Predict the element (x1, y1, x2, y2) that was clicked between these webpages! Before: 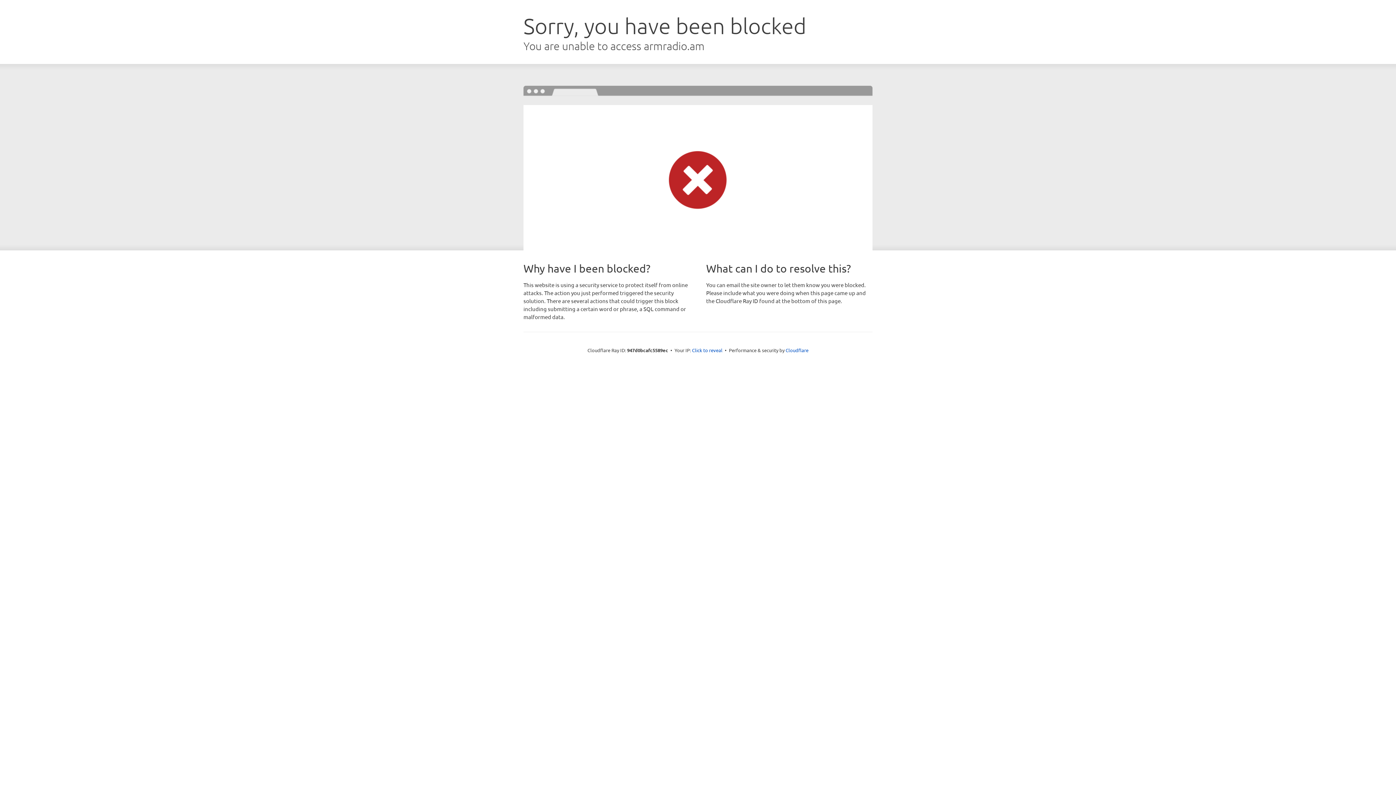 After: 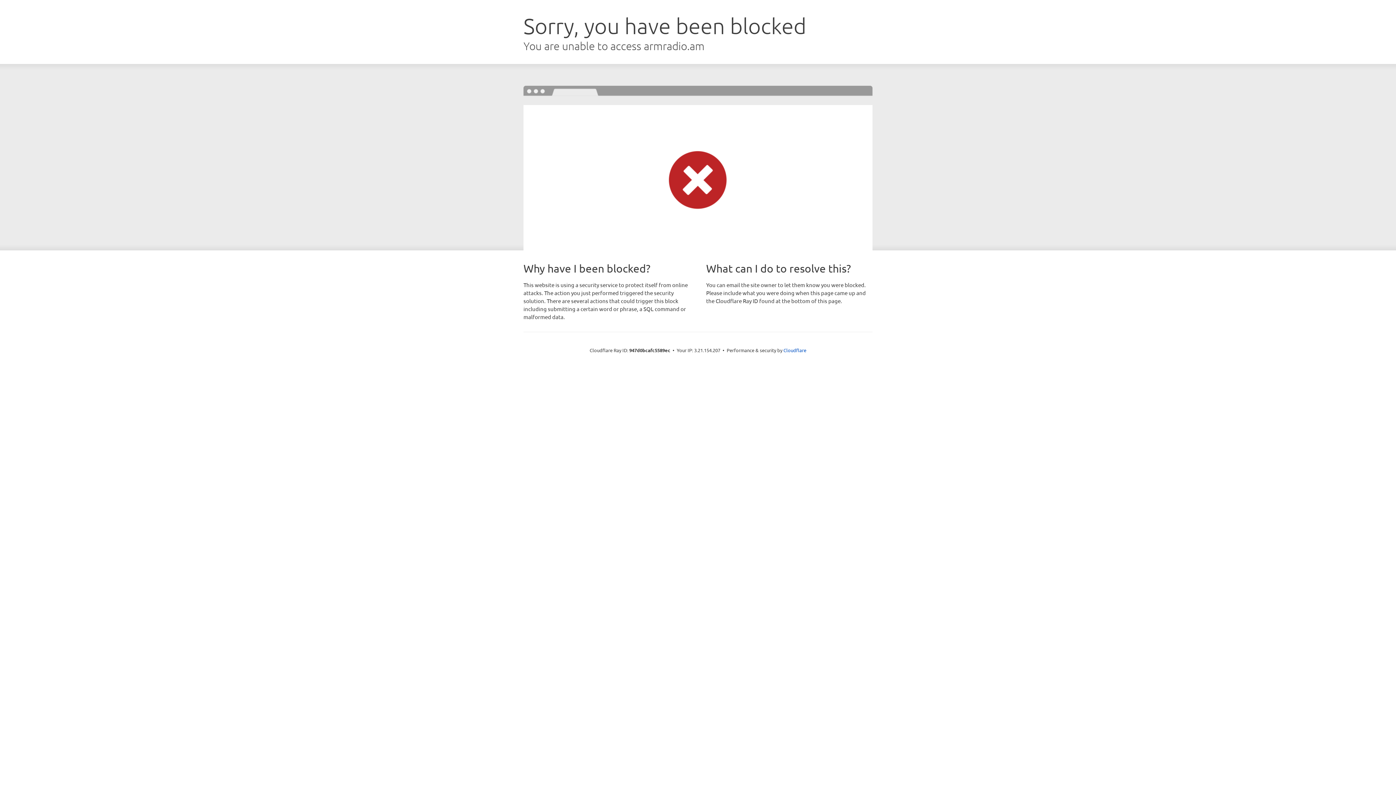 Action: bbox: (692, 346, 722, 353) label: Click to reveal